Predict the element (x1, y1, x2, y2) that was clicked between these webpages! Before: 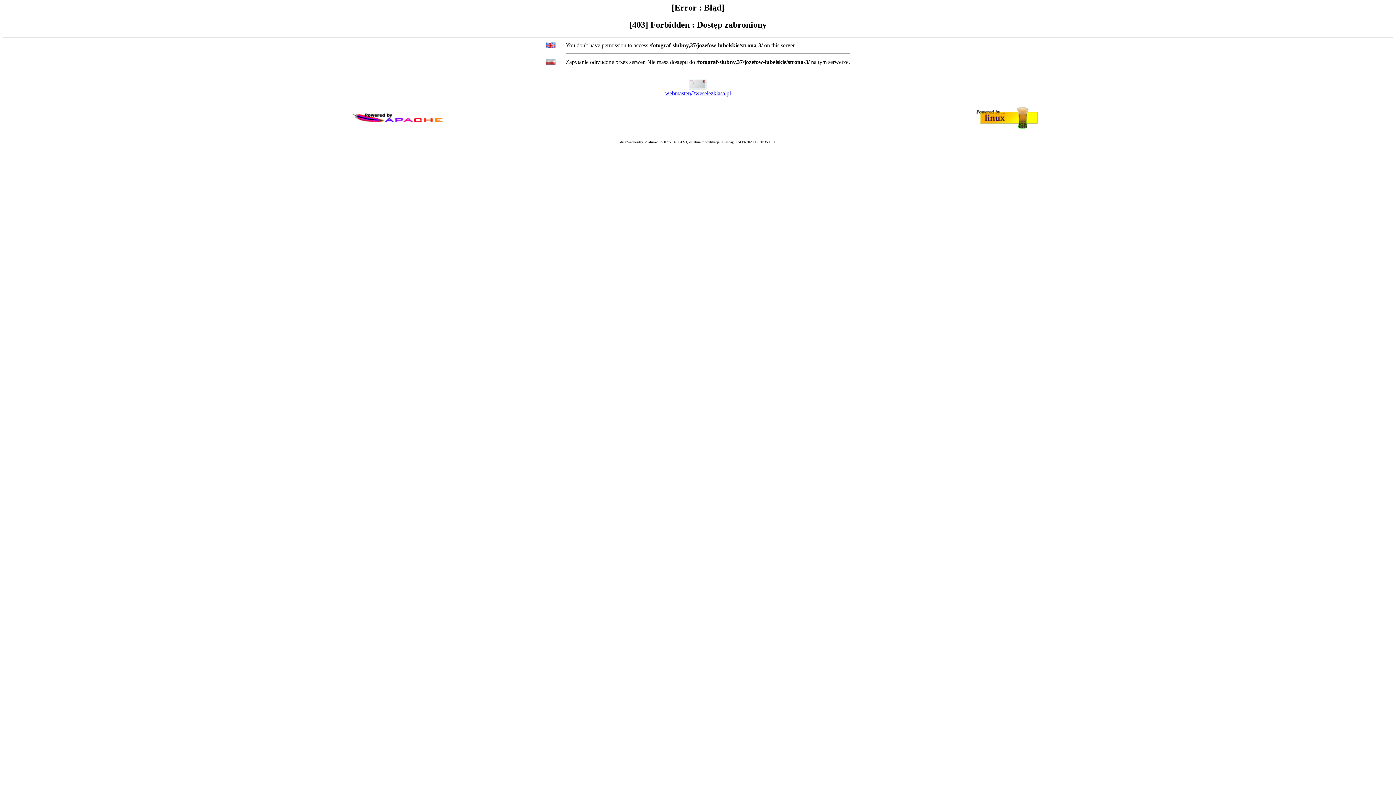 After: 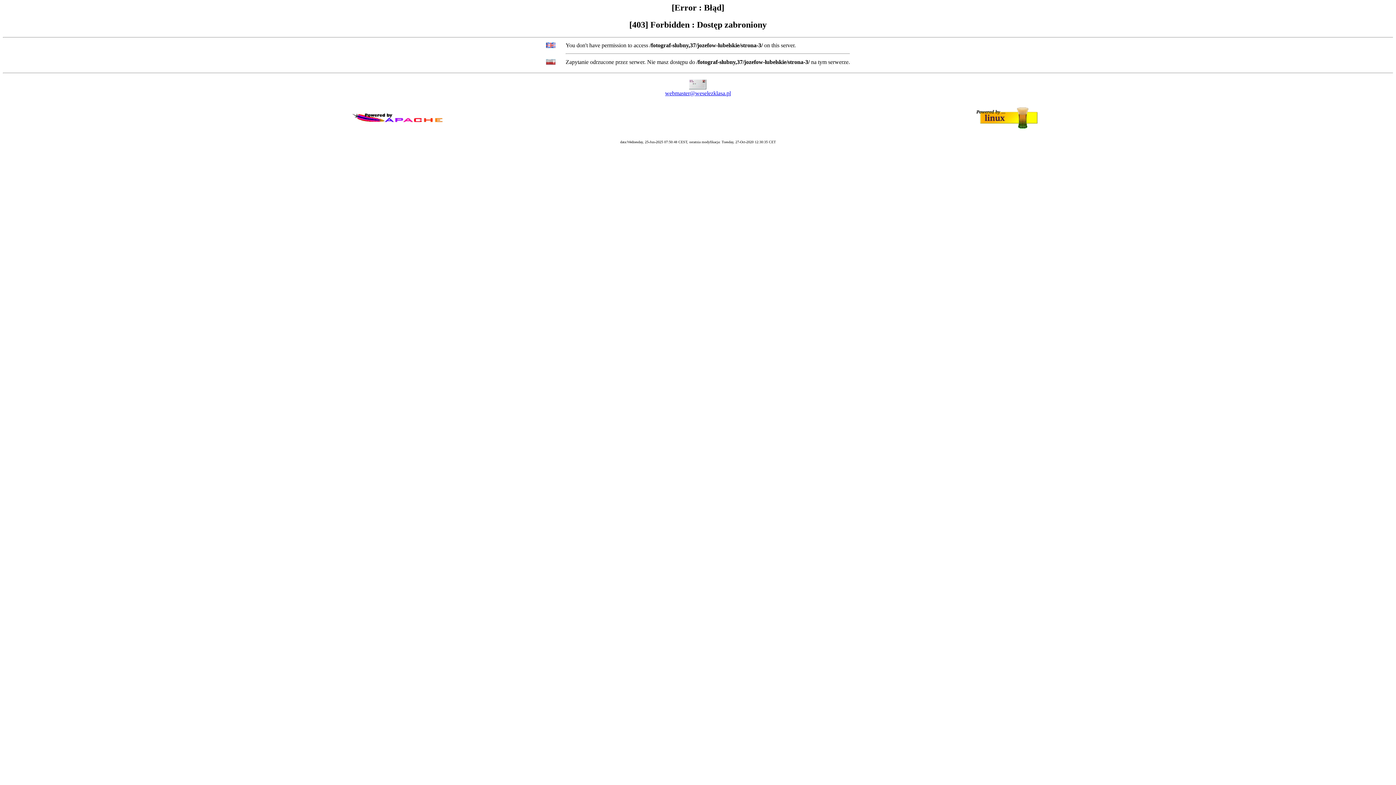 Action: label: webmaster@weselezklasa.pl bbox: (665, 90, 731, 96)